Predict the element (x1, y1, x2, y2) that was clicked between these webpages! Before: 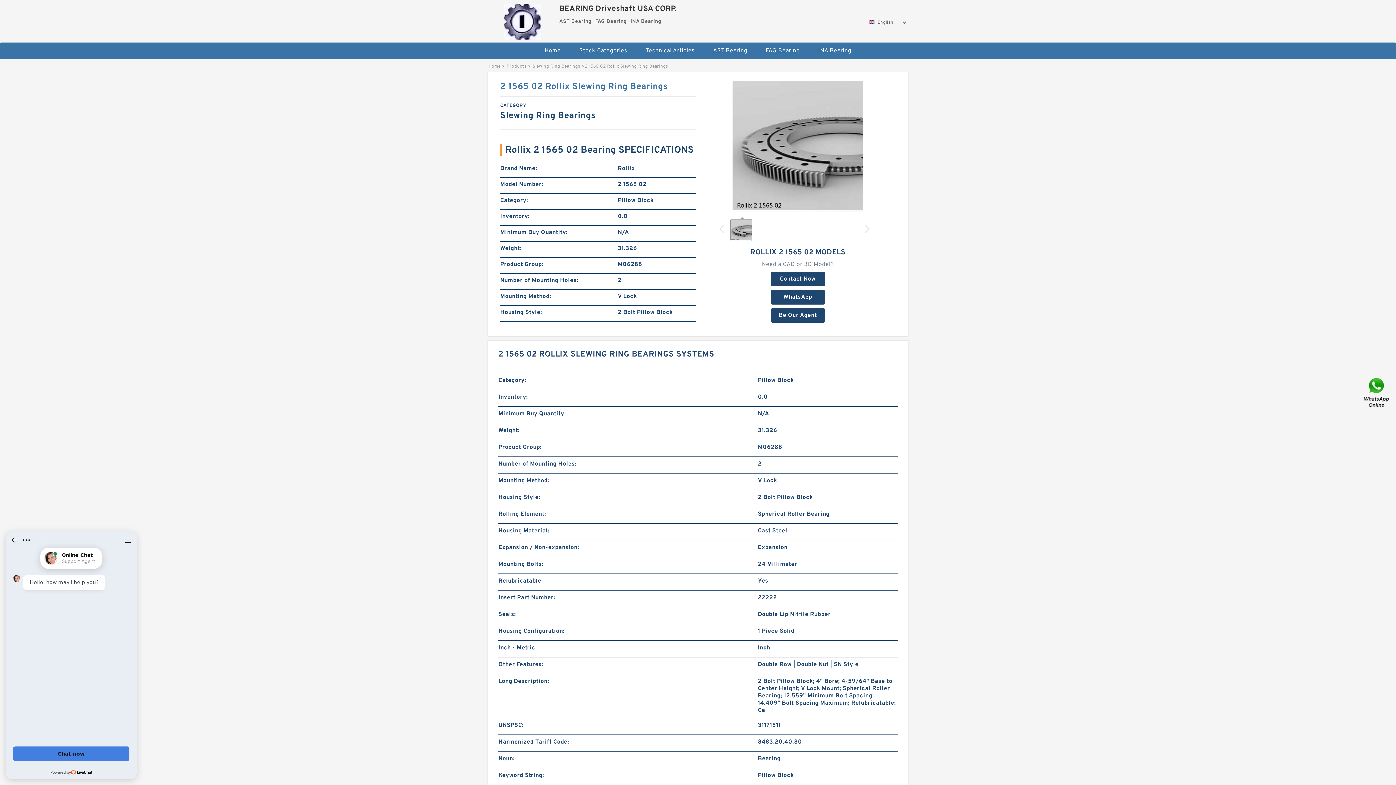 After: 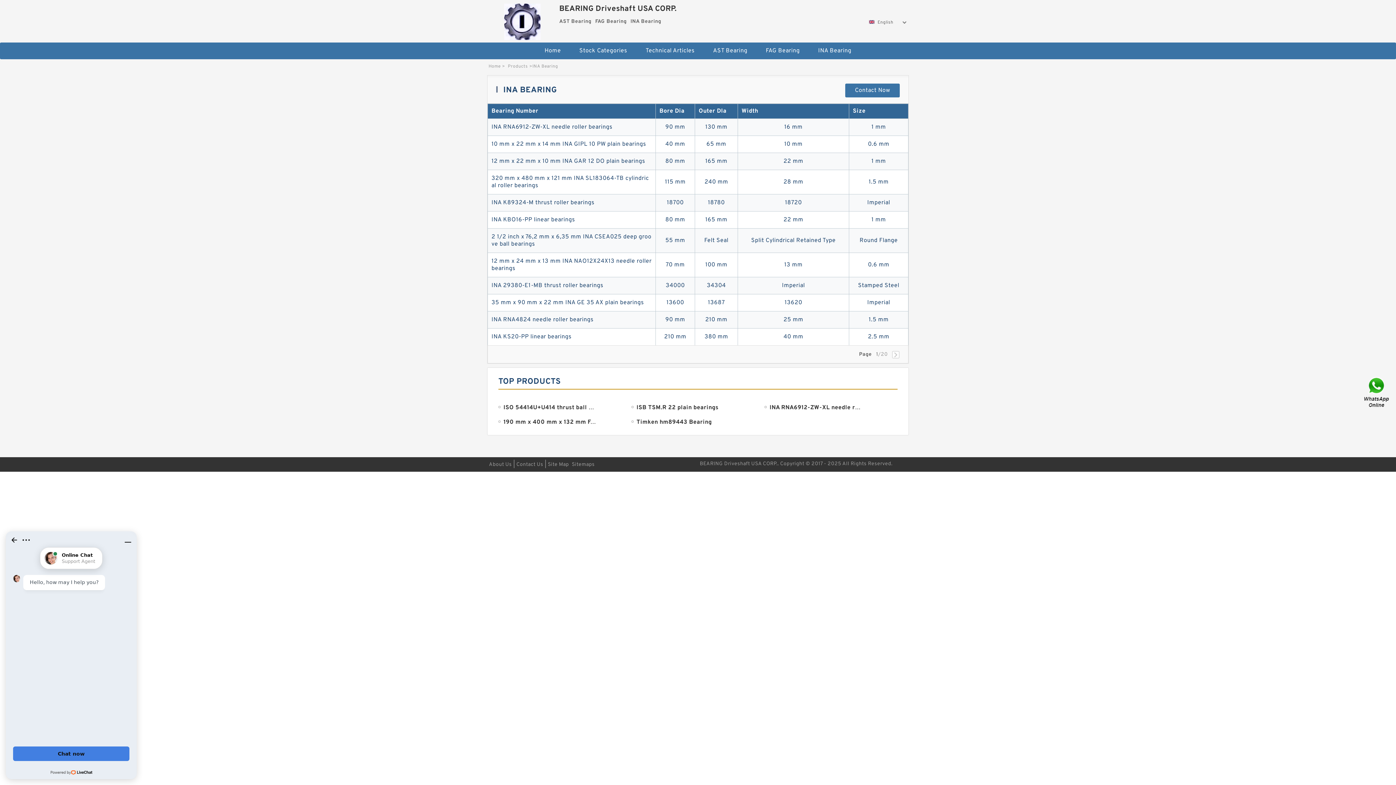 Action: bbox: (810, 42, 860, 59) label: INA Bearing